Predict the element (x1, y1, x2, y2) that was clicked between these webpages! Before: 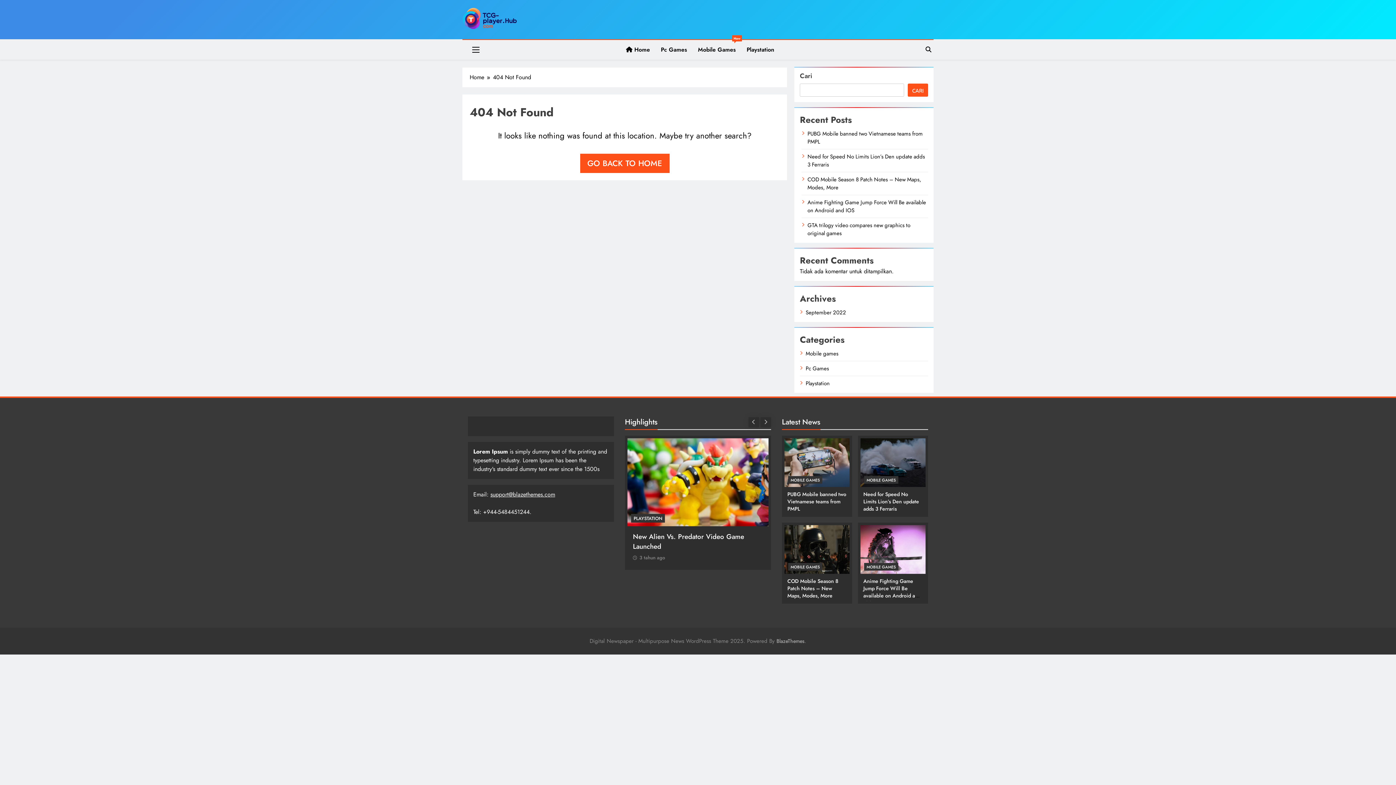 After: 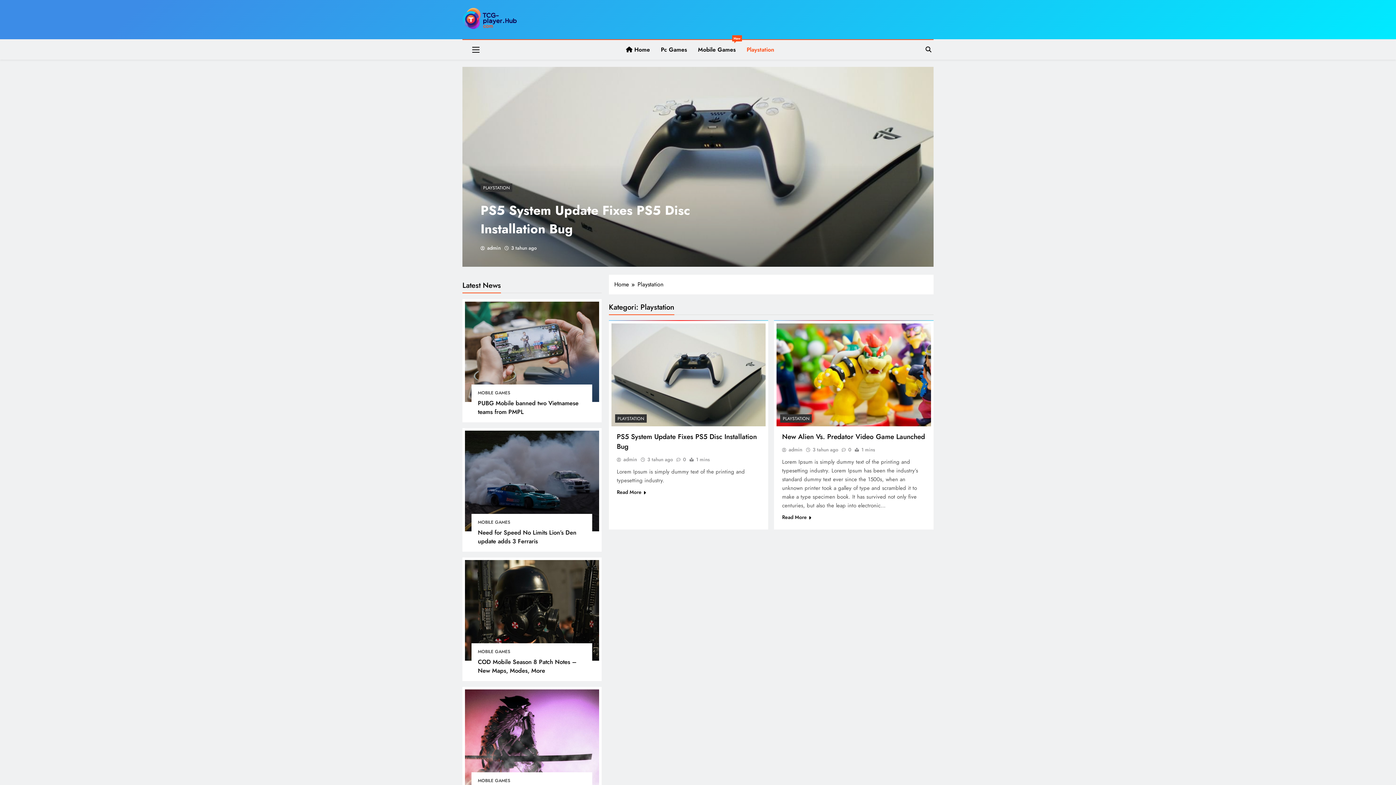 Action: bbox: (805, 379, 829, 387) label: Playstation